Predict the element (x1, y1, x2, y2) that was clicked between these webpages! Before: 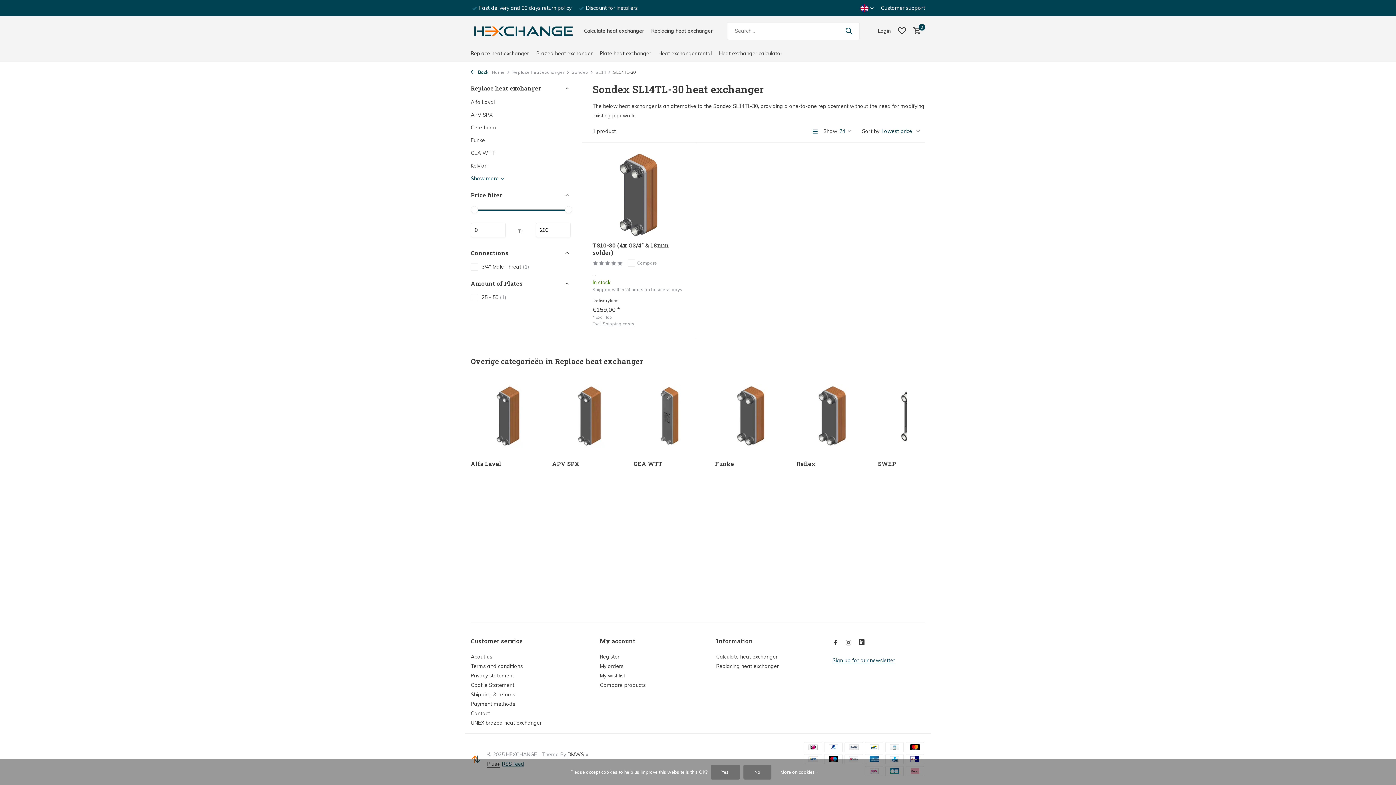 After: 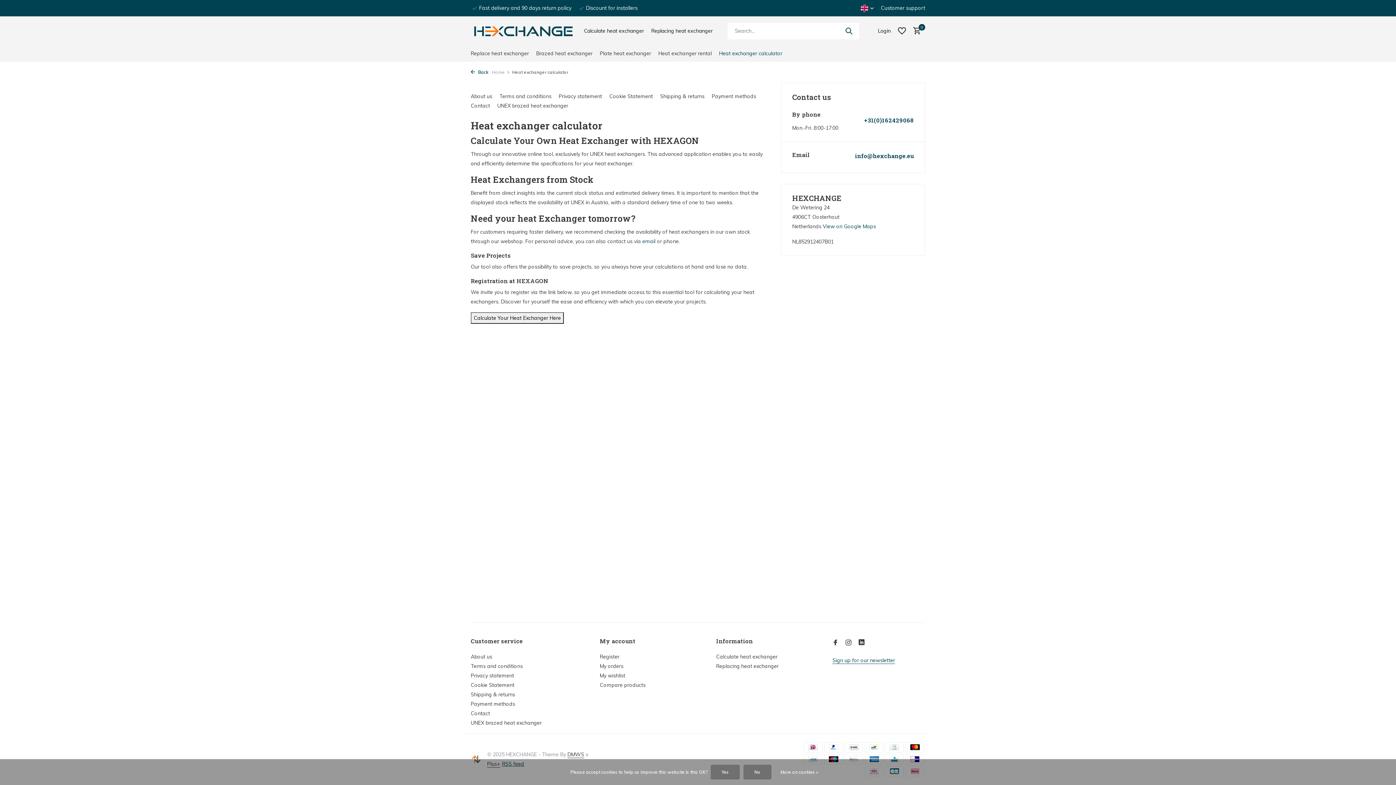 Action: bbox: (716, 653, 777, 660) label: Calculate heat exchanger